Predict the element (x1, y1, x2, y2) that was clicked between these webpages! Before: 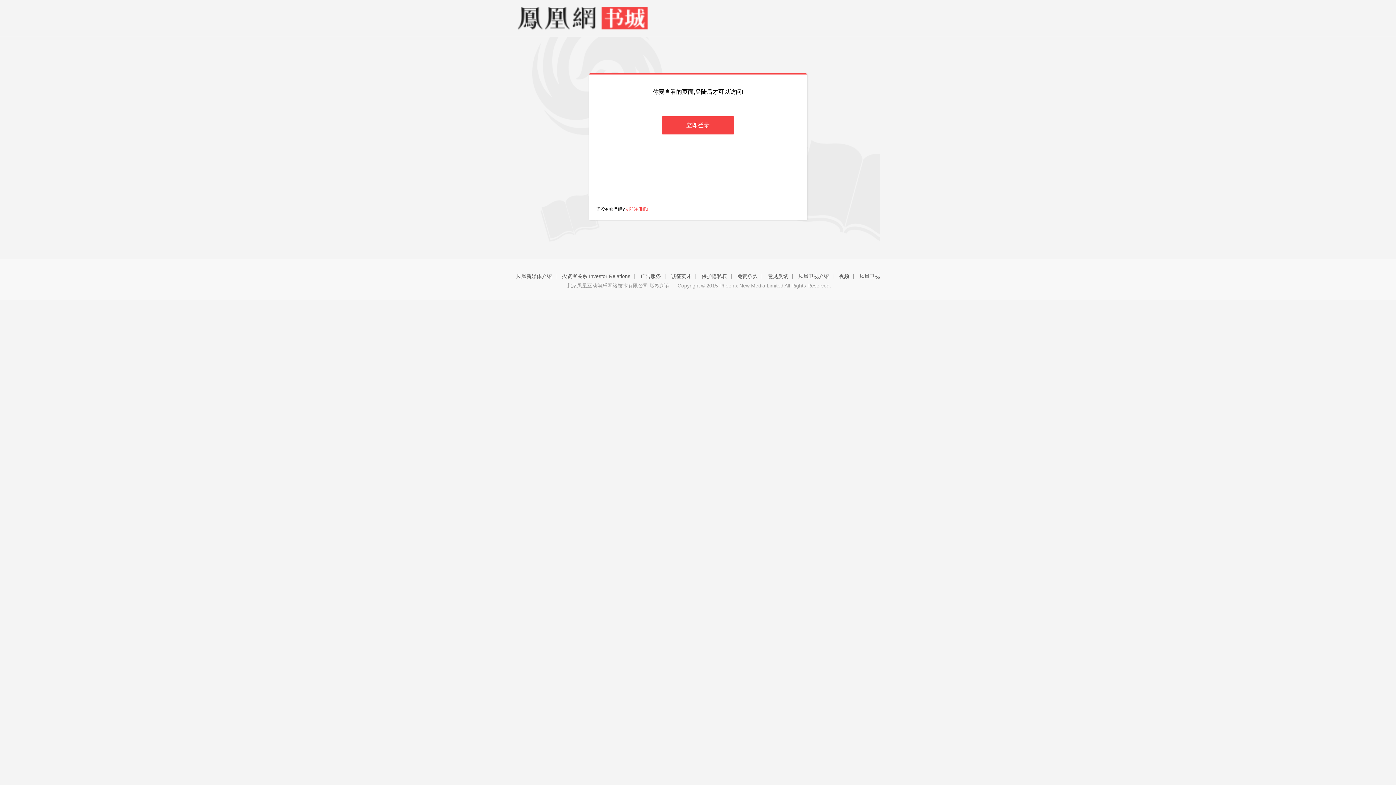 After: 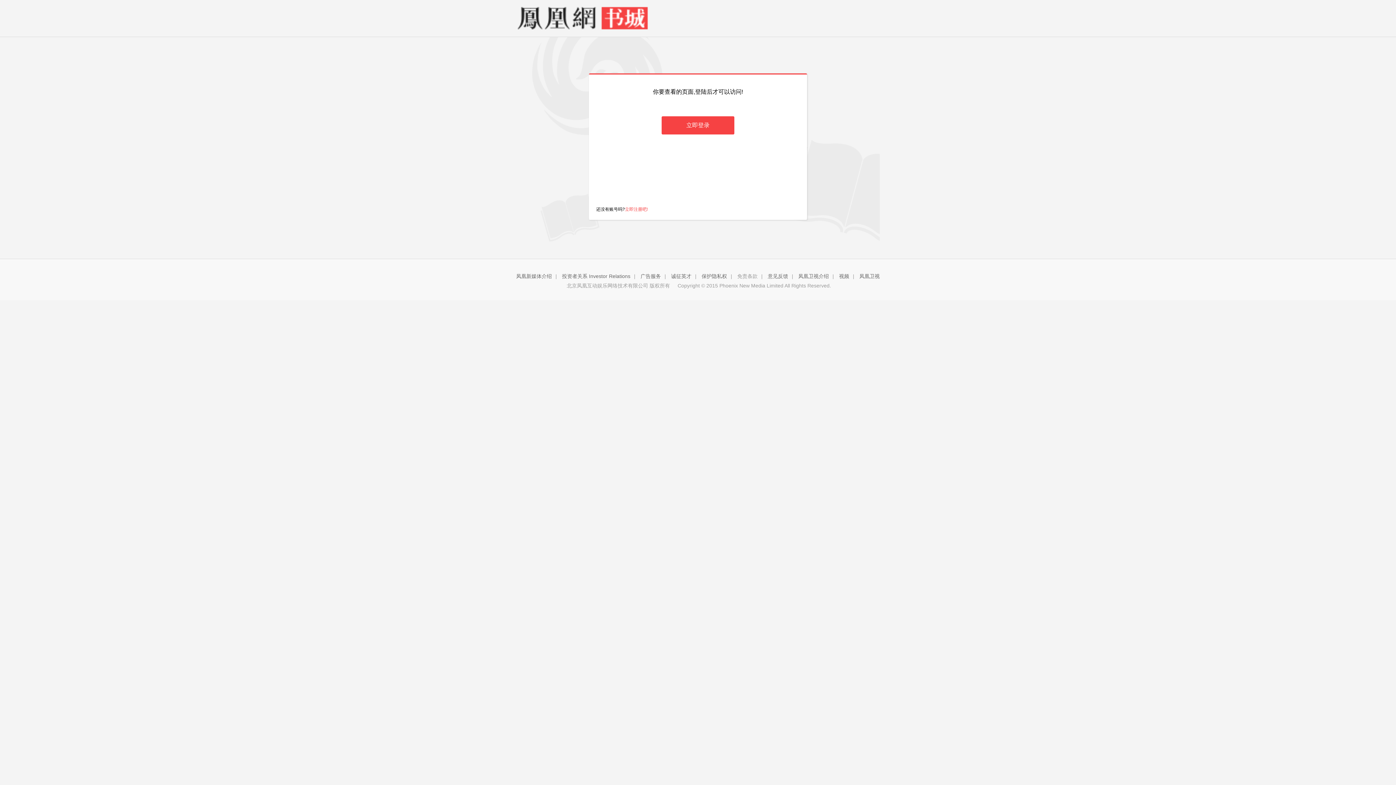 Action: bbox: (737, 273, 757, 279) label: 免责条款